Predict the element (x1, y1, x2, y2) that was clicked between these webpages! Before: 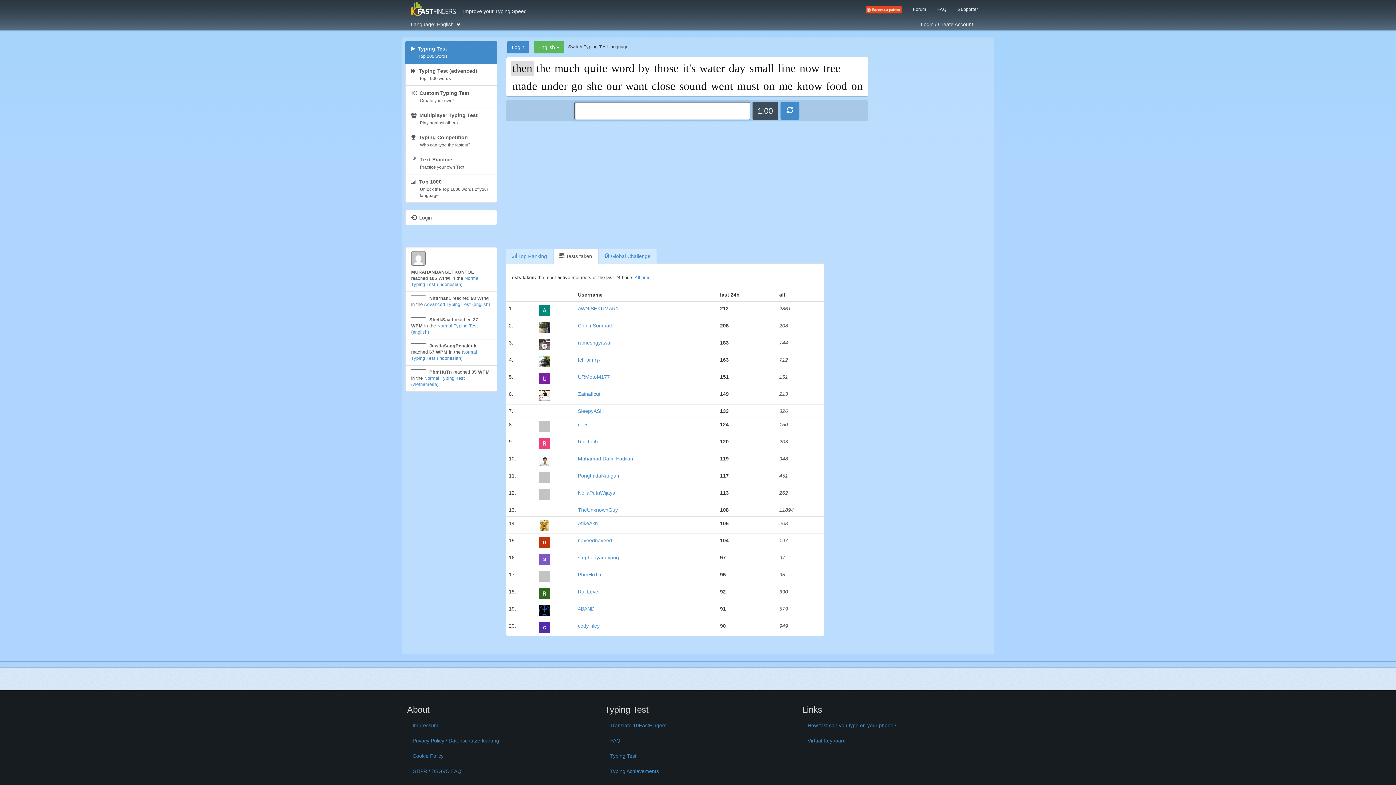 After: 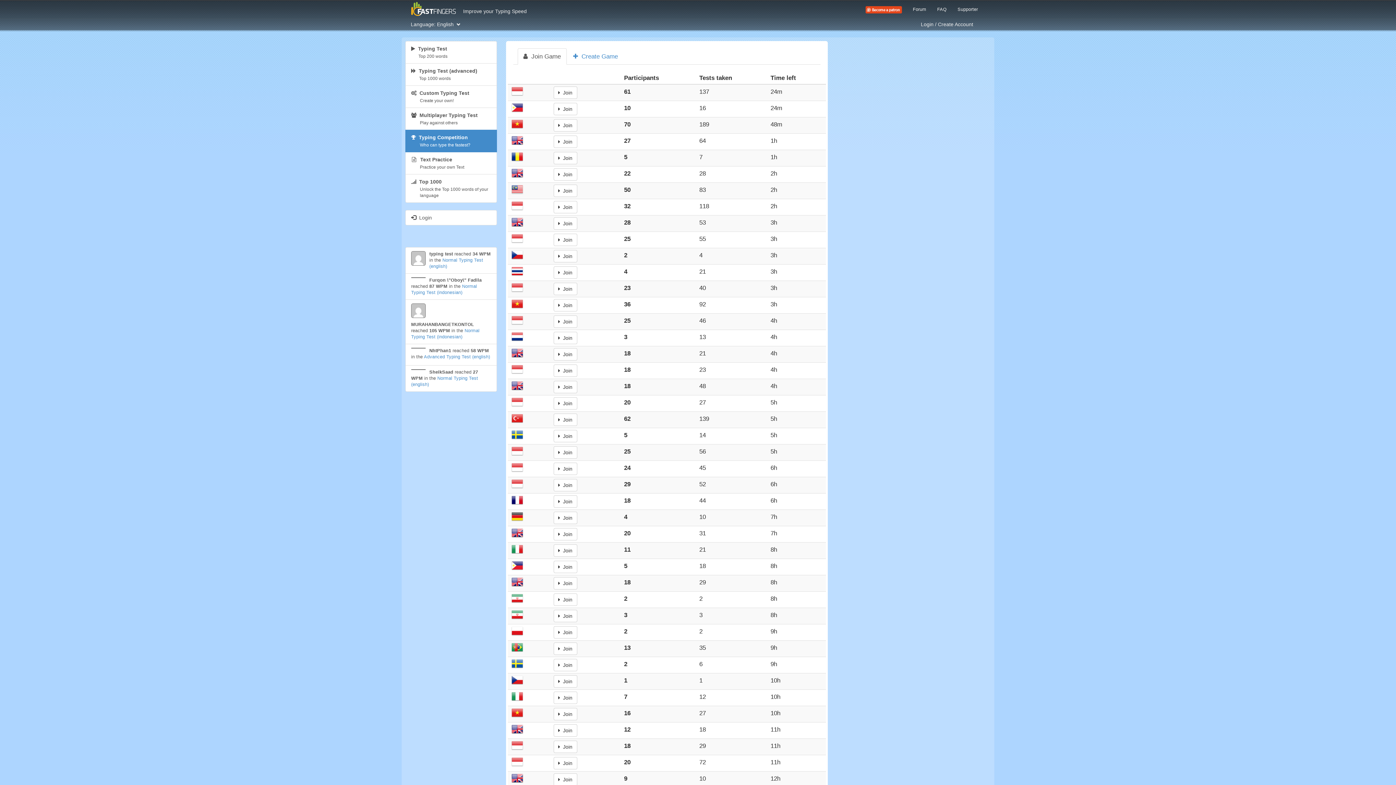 Action: label:   Typing Competition
Who can type the fastest? bbox: (405, 129, 496, 152)